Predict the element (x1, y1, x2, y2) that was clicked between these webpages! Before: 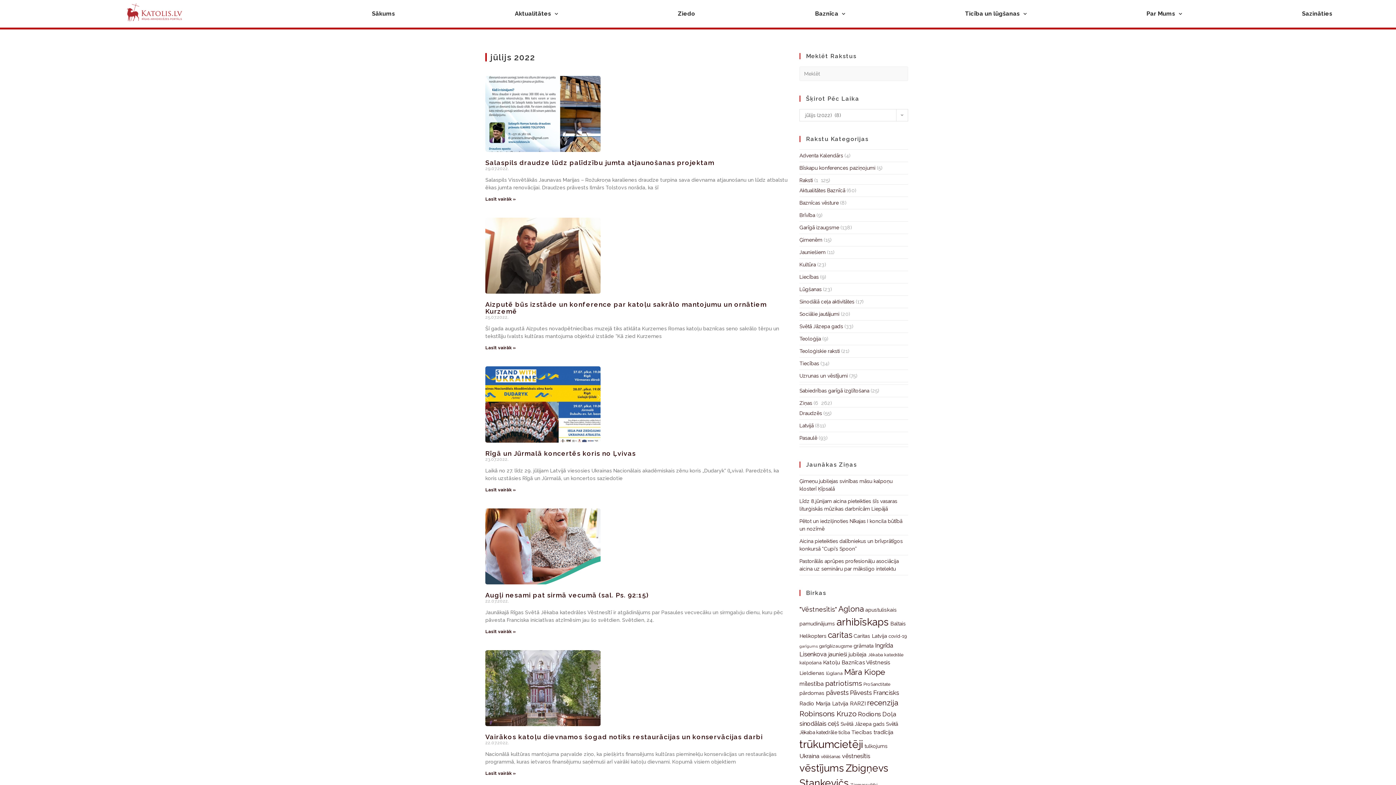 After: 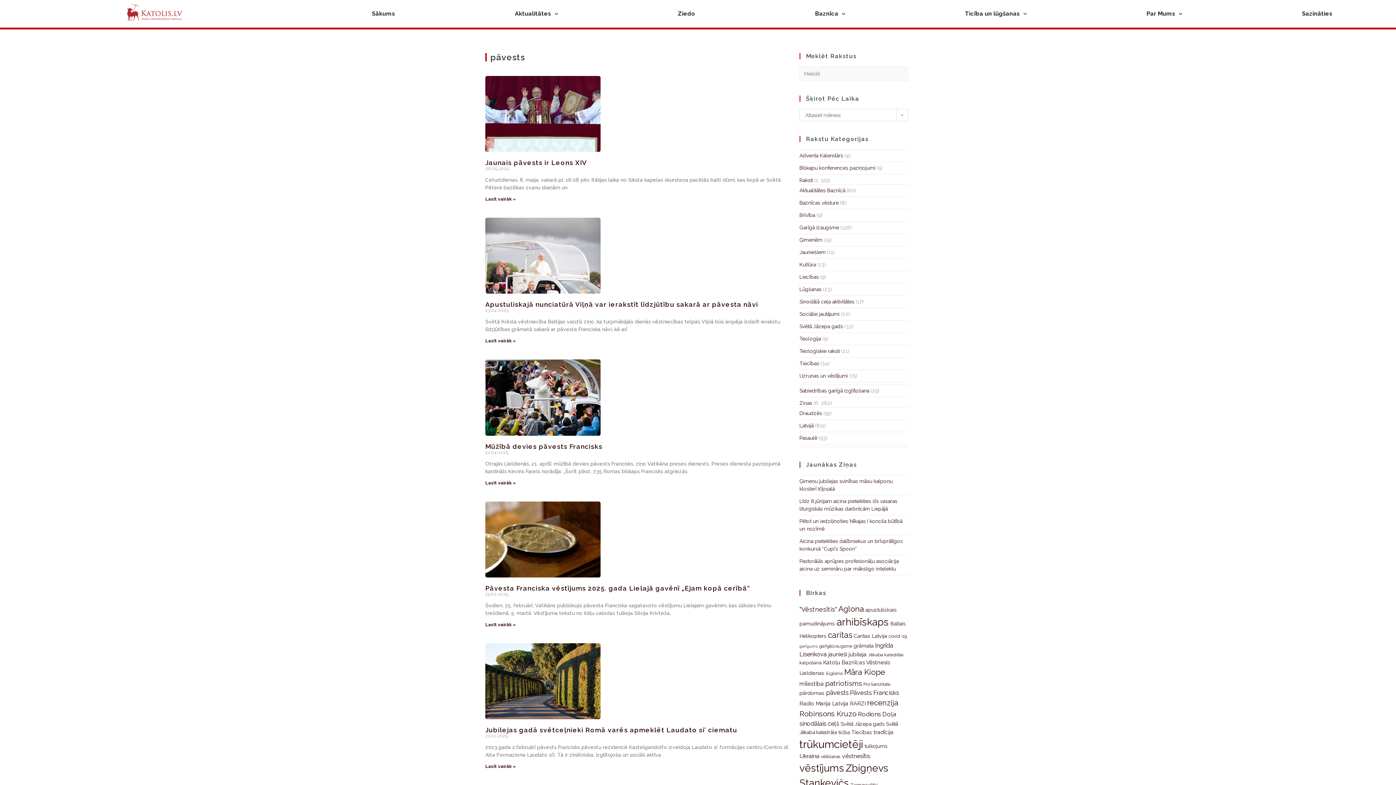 Action: label: pāvests (44 vienumu) bbox: (826, 689, 848, 696)